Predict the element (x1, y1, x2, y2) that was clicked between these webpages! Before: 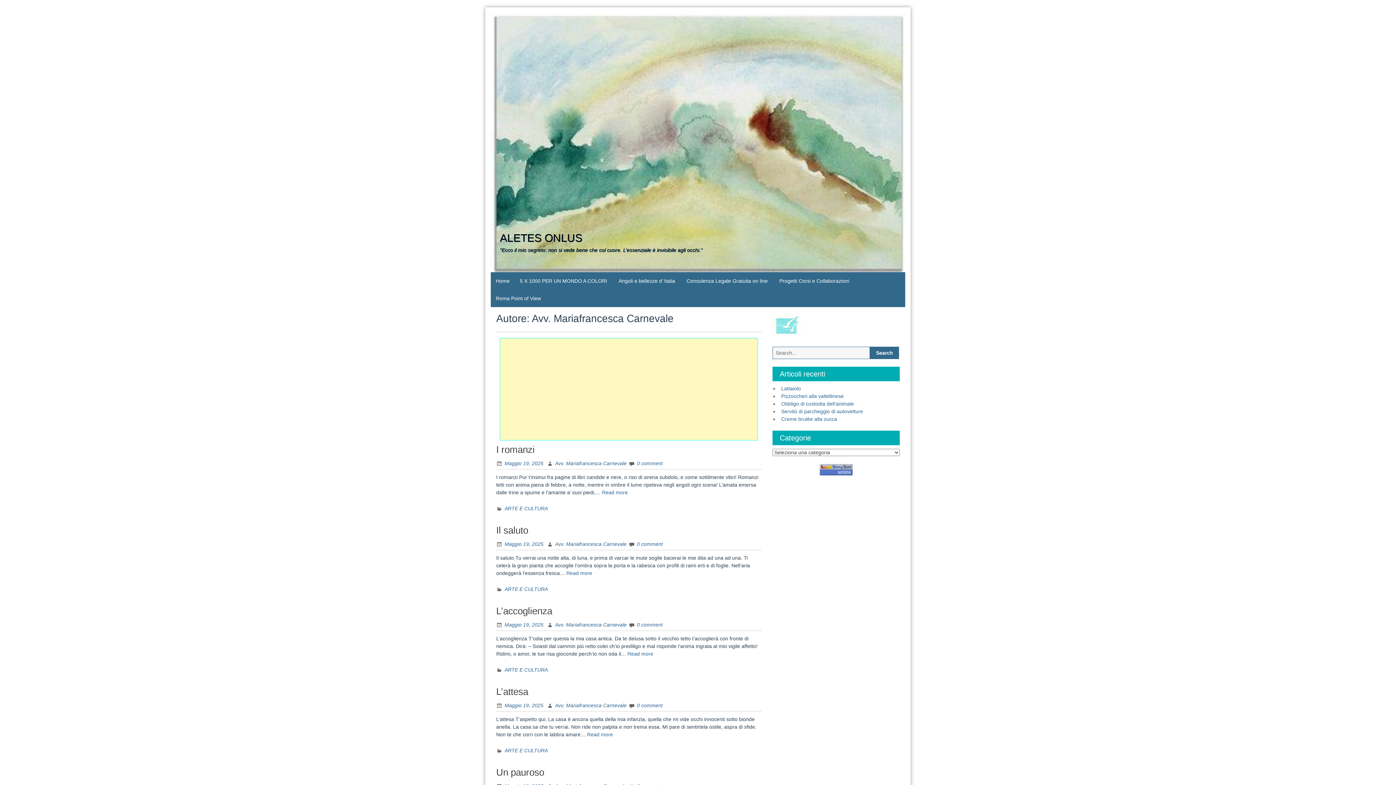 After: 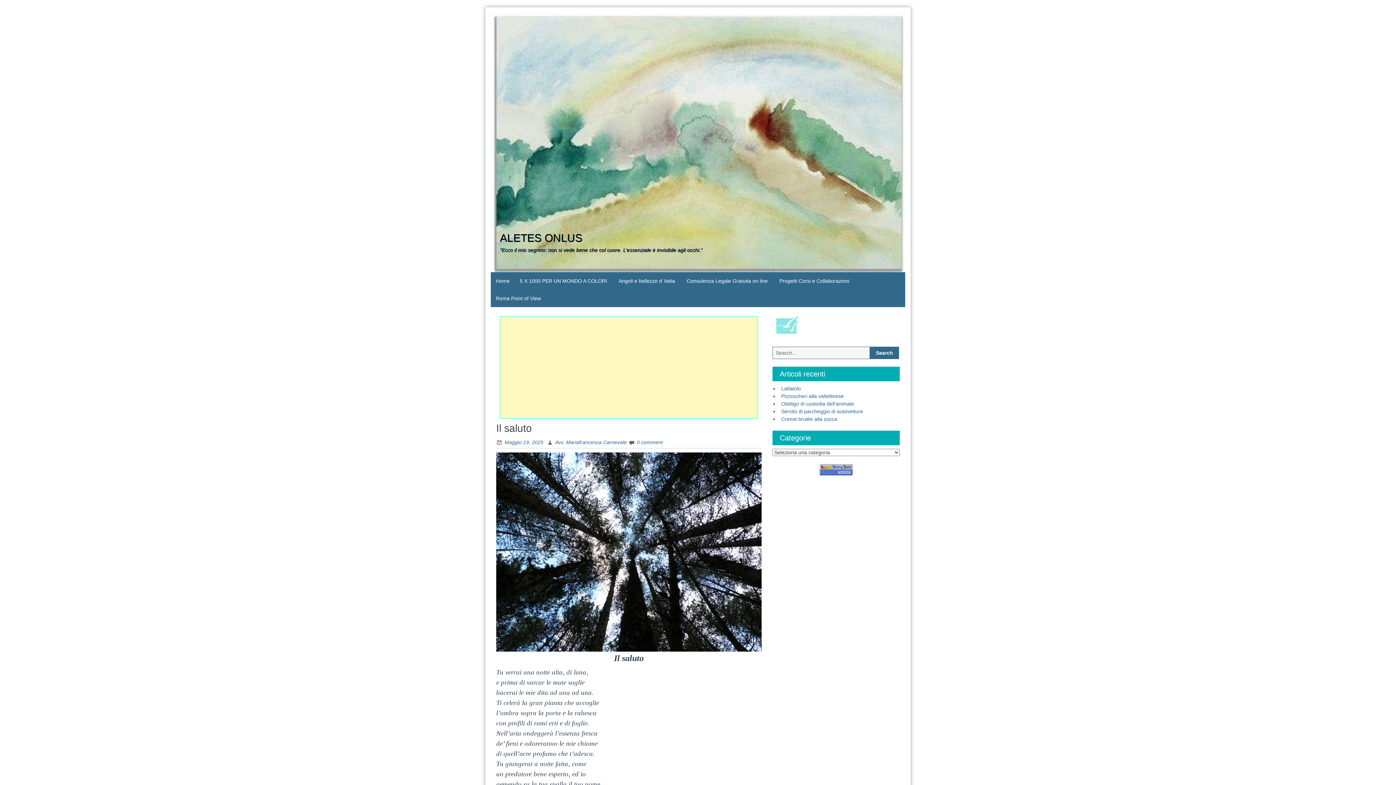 Action: bbox: (566, 570, 592, 576) label: Read more
“Il saluto”